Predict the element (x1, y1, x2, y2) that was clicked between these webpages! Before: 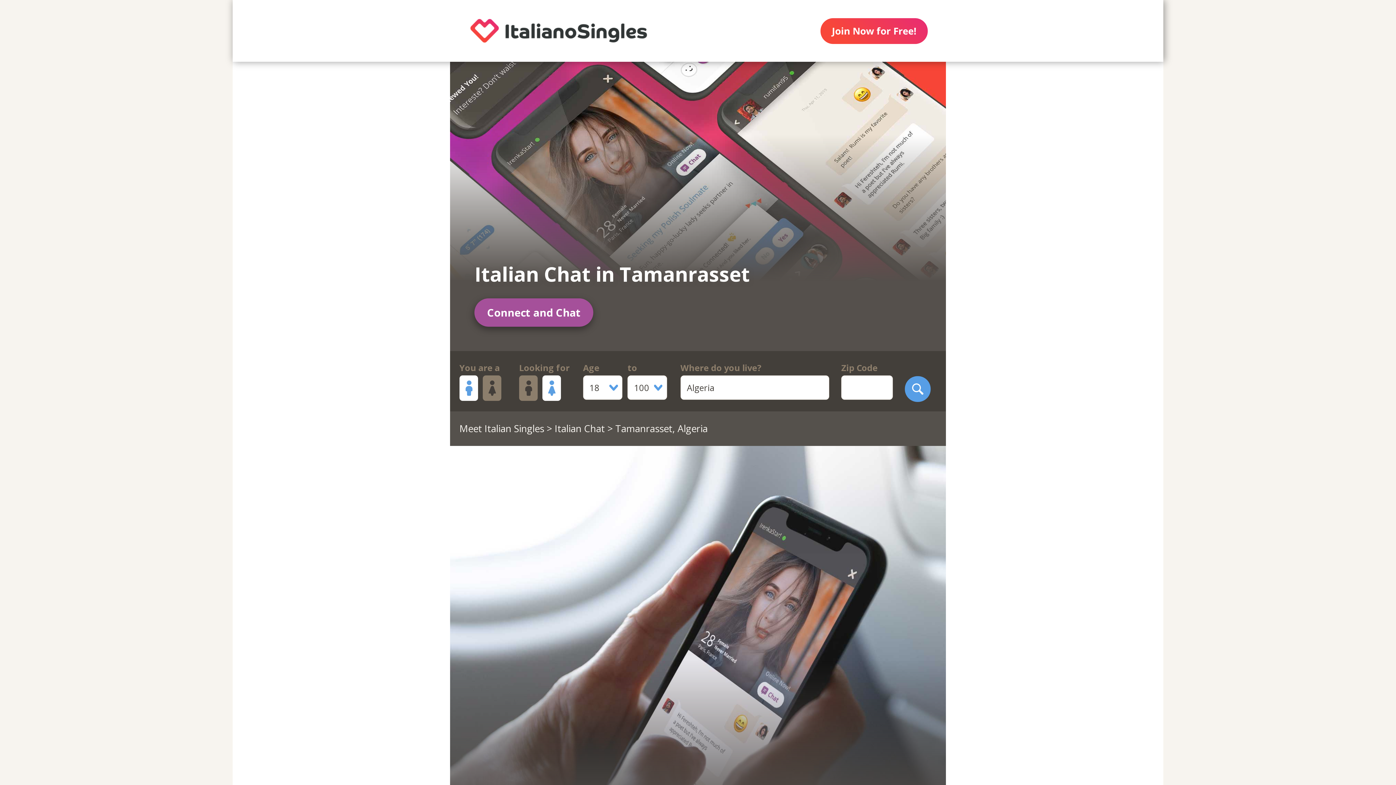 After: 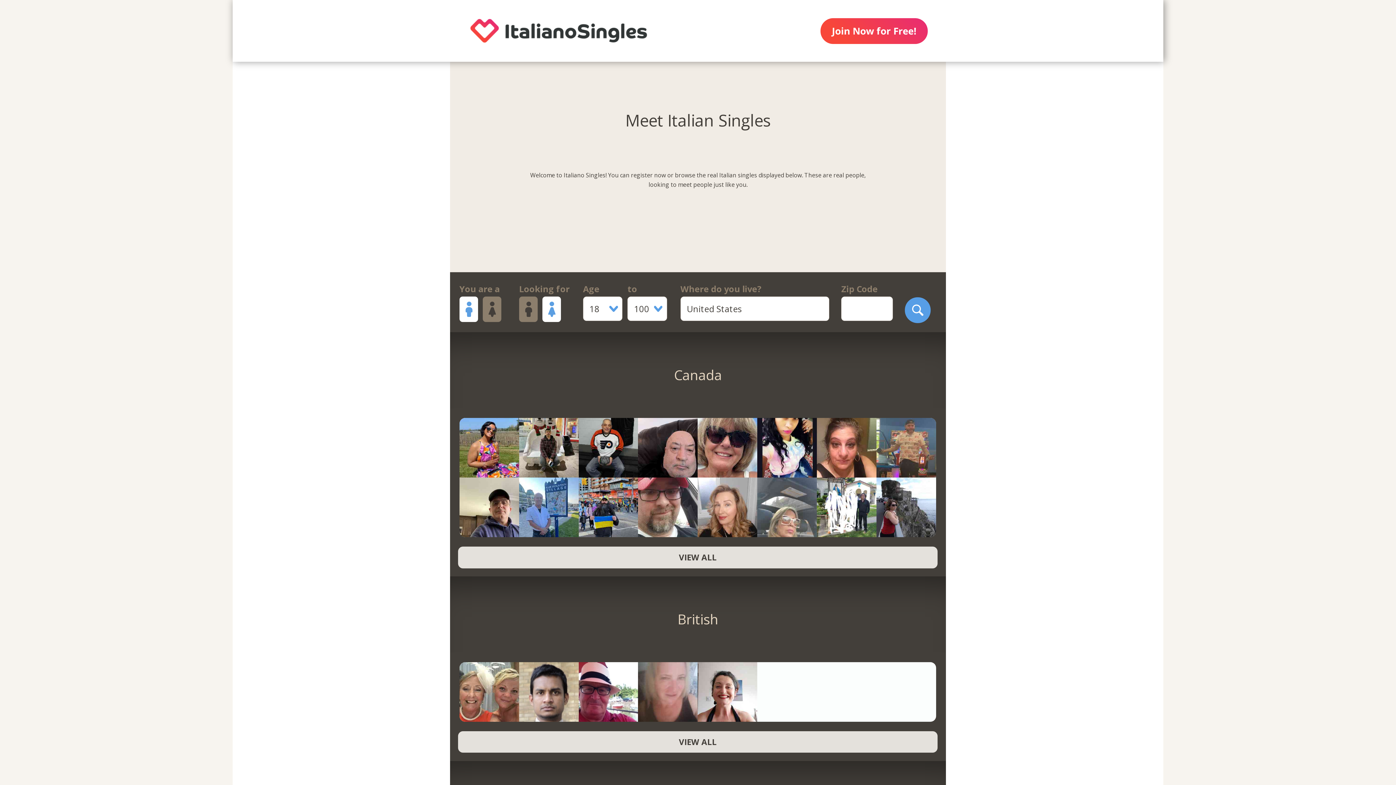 Action: label: Meet Italian Singles bbox: (459, 422, 544, 435)